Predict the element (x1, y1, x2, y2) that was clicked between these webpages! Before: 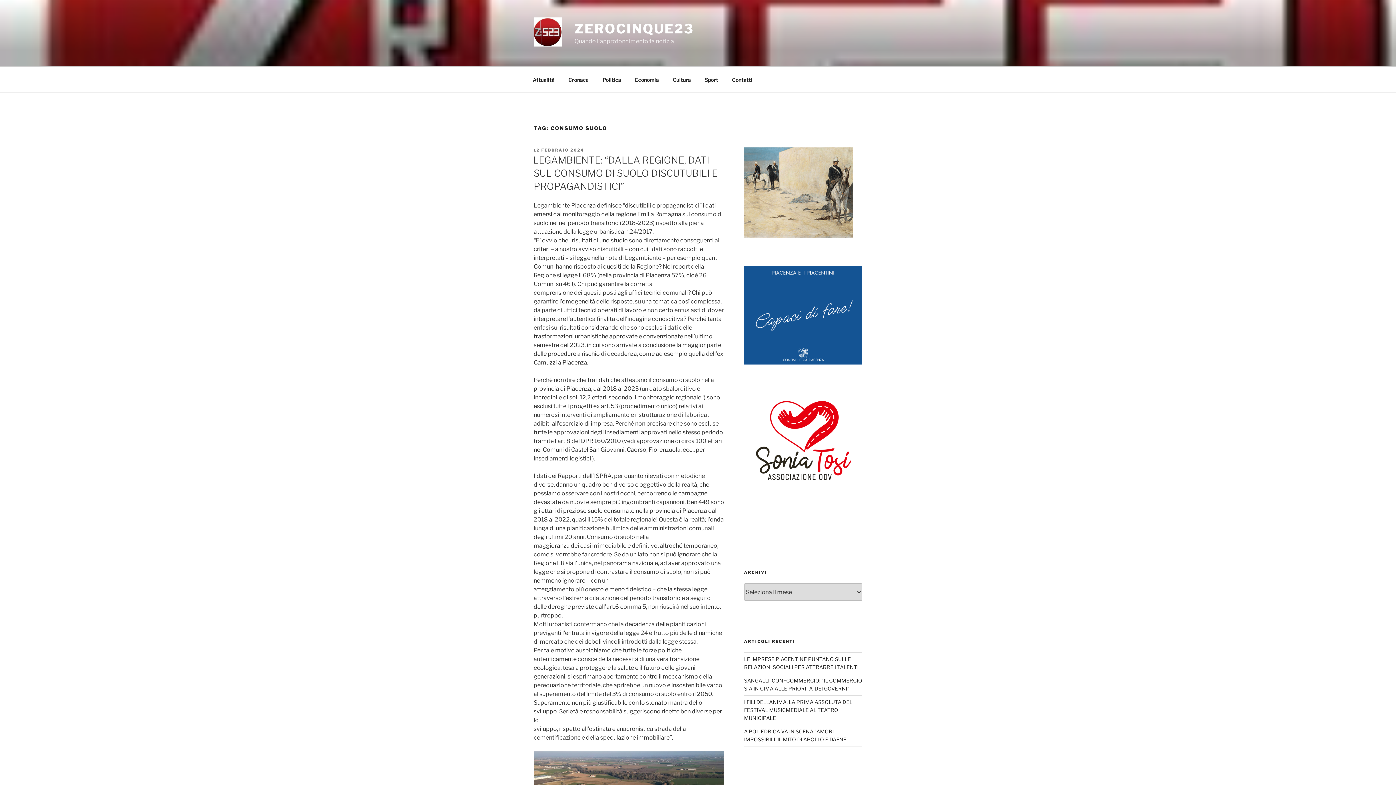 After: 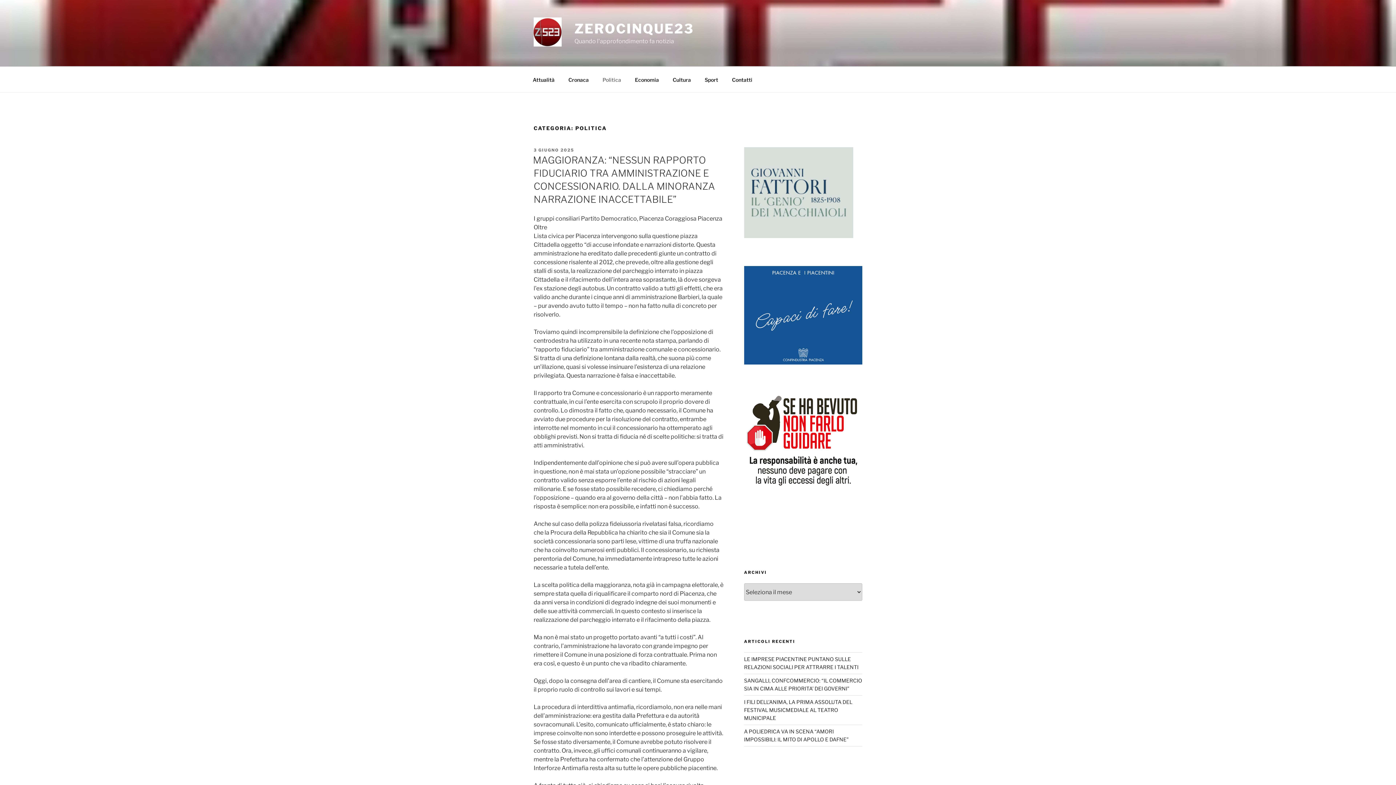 Action: label: Politica bbox: (596, 70, 627, 88)